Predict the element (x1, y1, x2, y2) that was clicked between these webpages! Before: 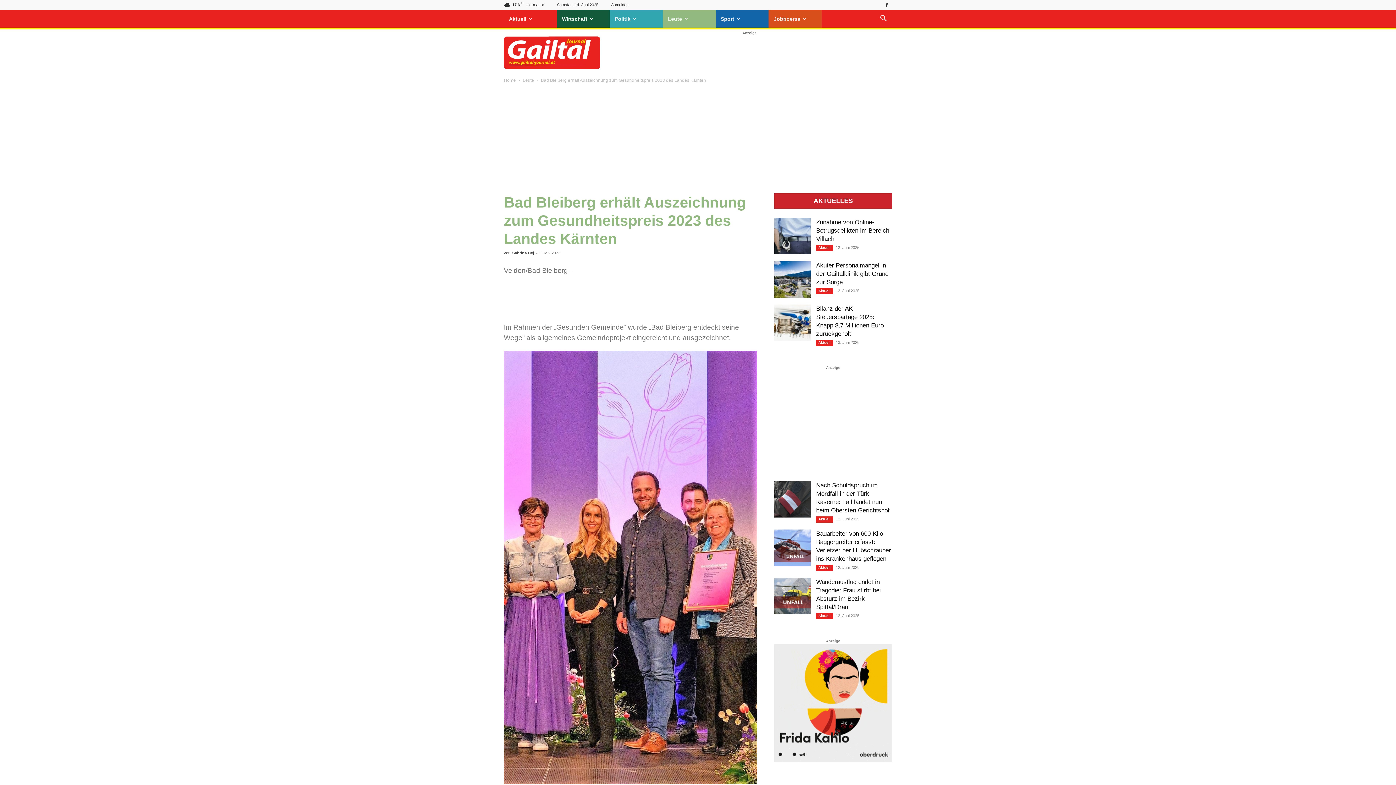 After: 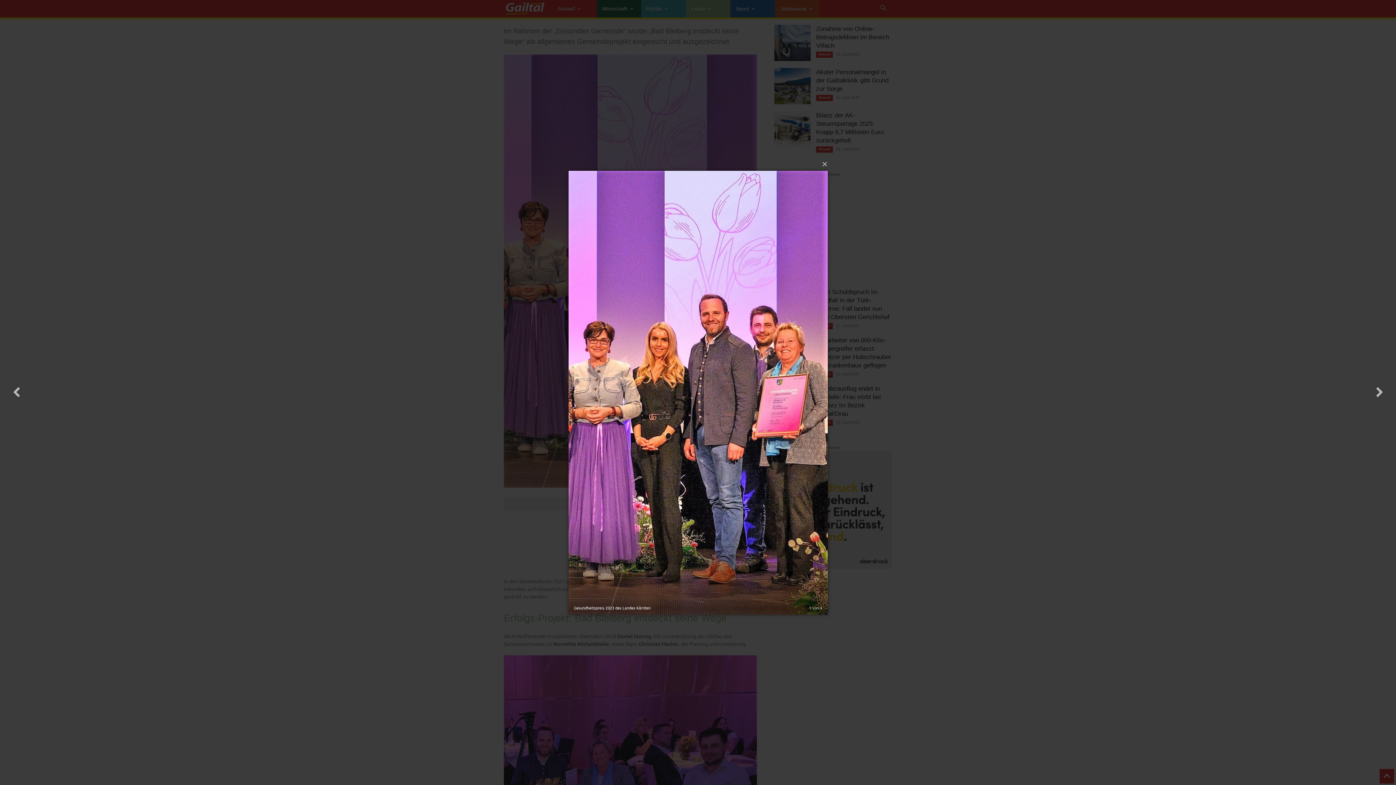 Action: bbox: (504, 350, 757, 784)